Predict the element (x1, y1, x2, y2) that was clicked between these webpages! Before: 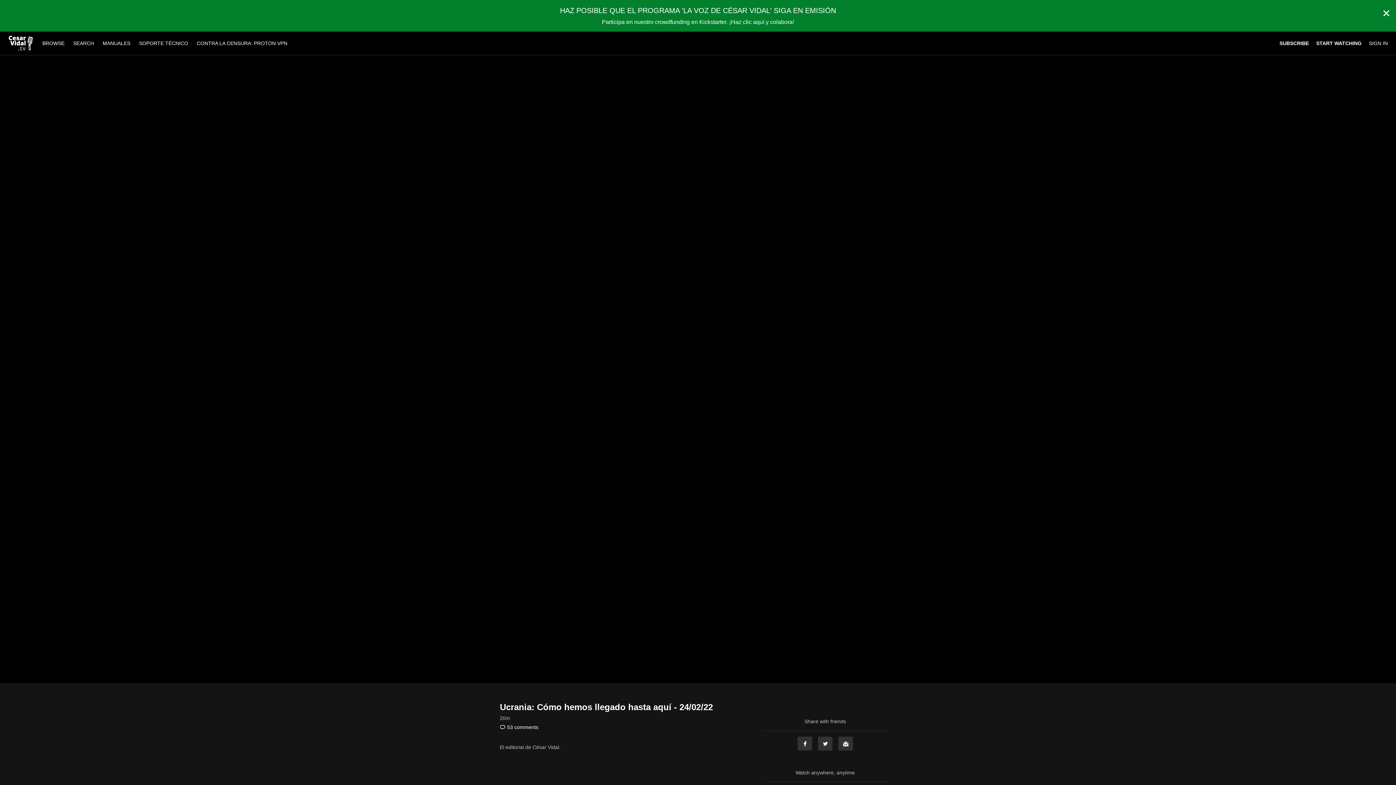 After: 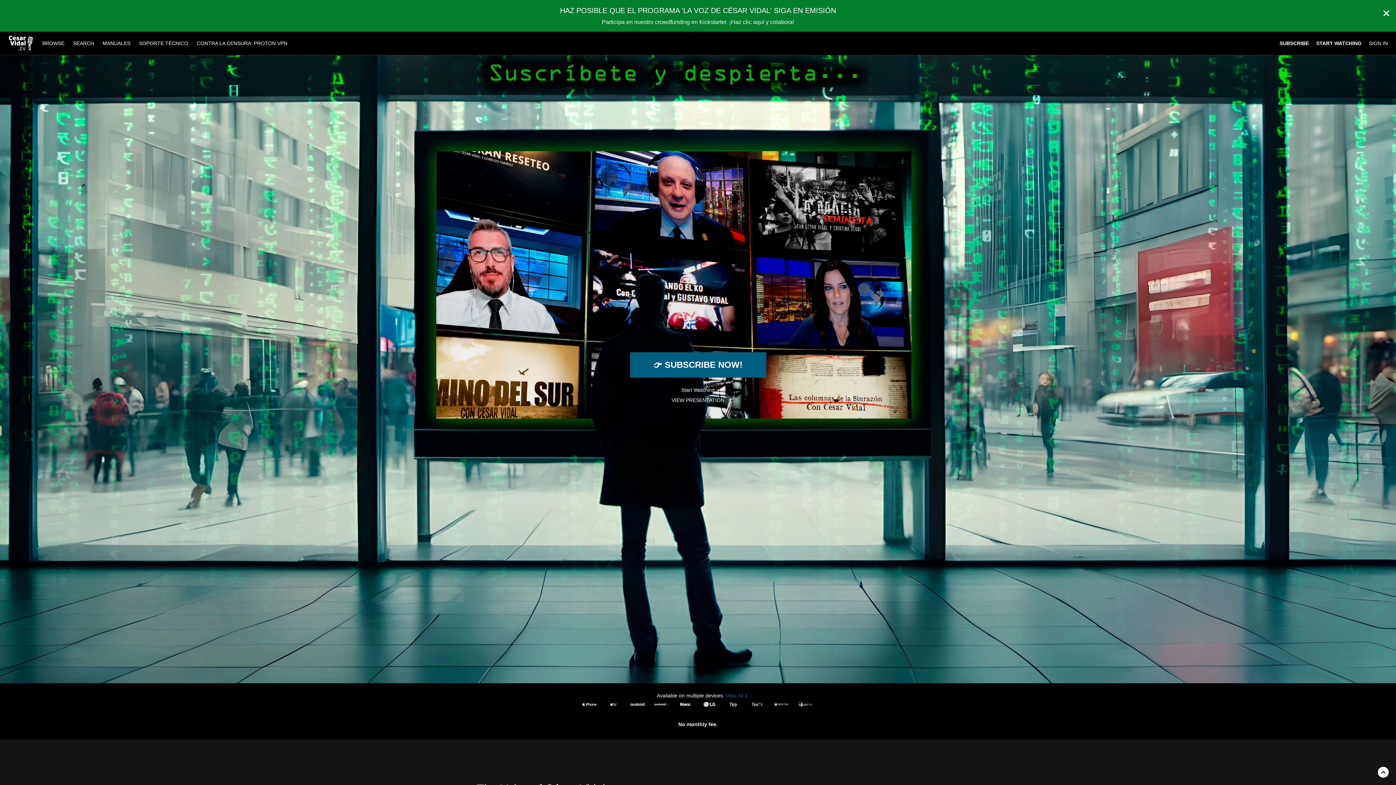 Action: bbox: (8, 35, 33, 50)